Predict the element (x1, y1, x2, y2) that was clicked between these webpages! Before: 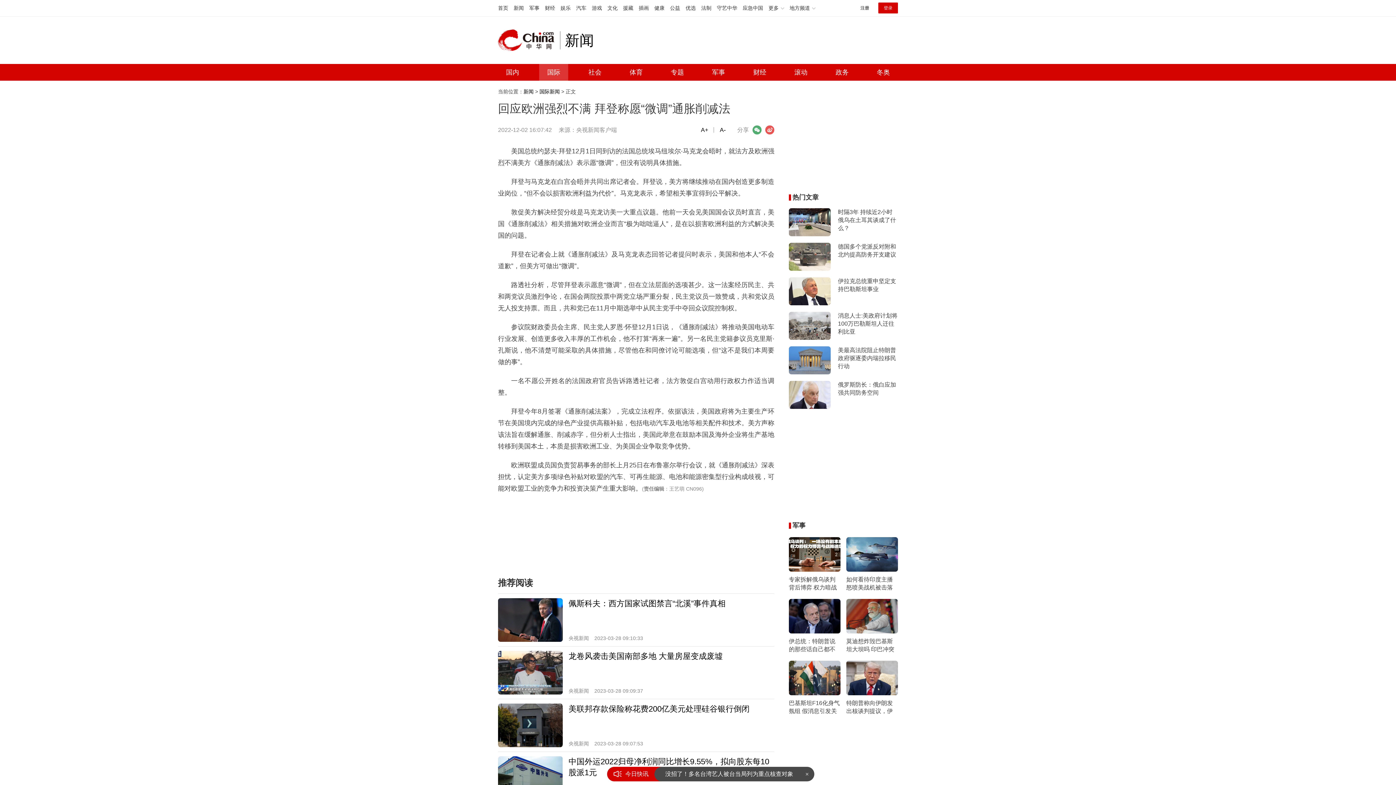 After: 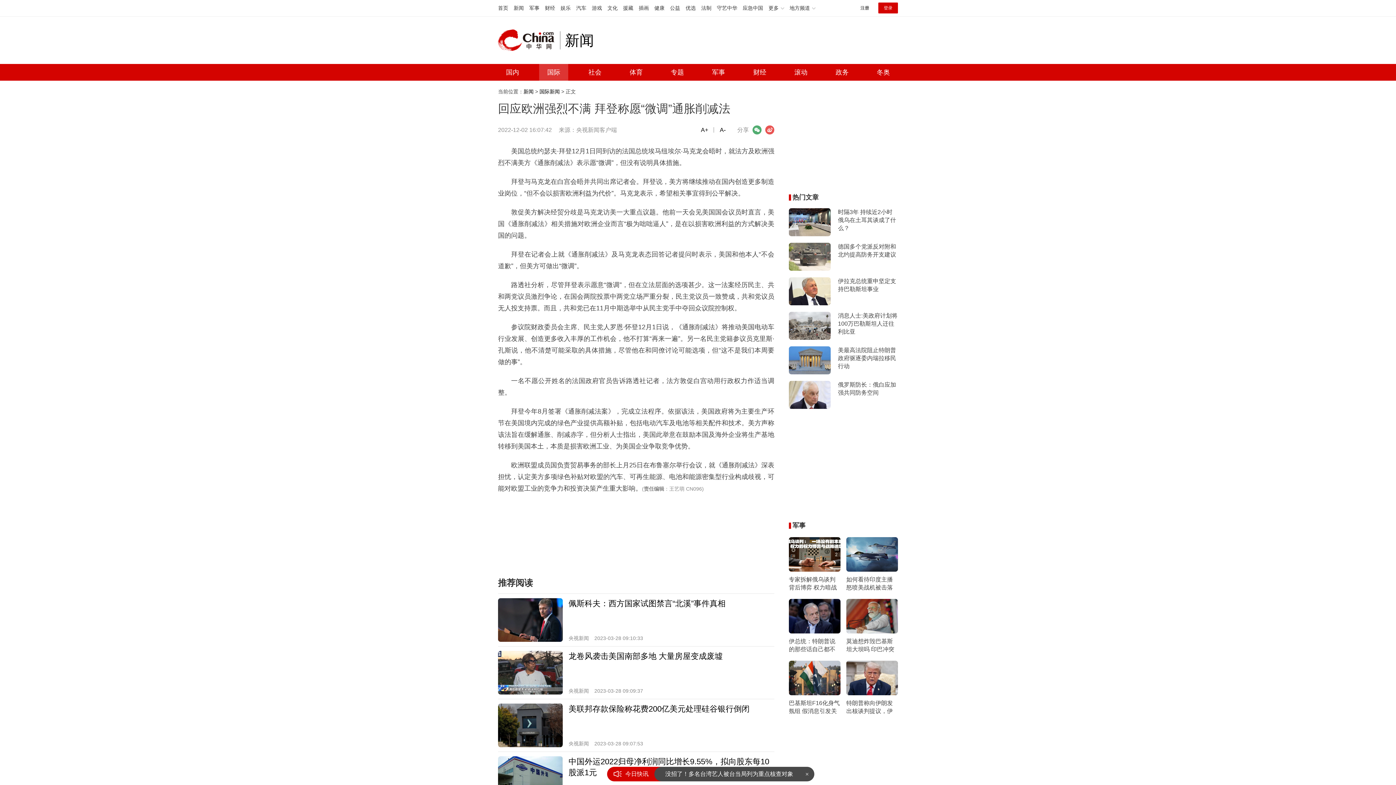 Action: label: 国际 bbox: (539, 64, 568, 80)